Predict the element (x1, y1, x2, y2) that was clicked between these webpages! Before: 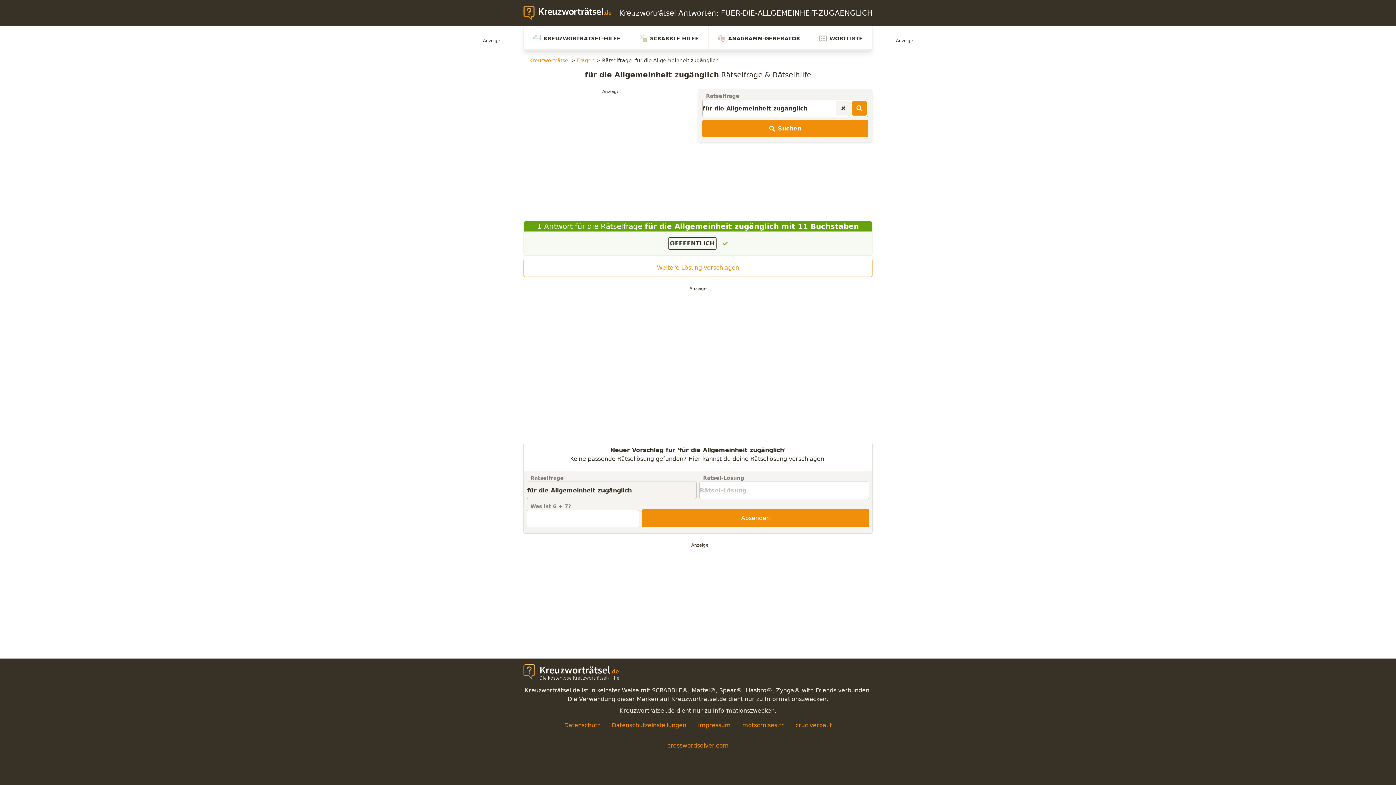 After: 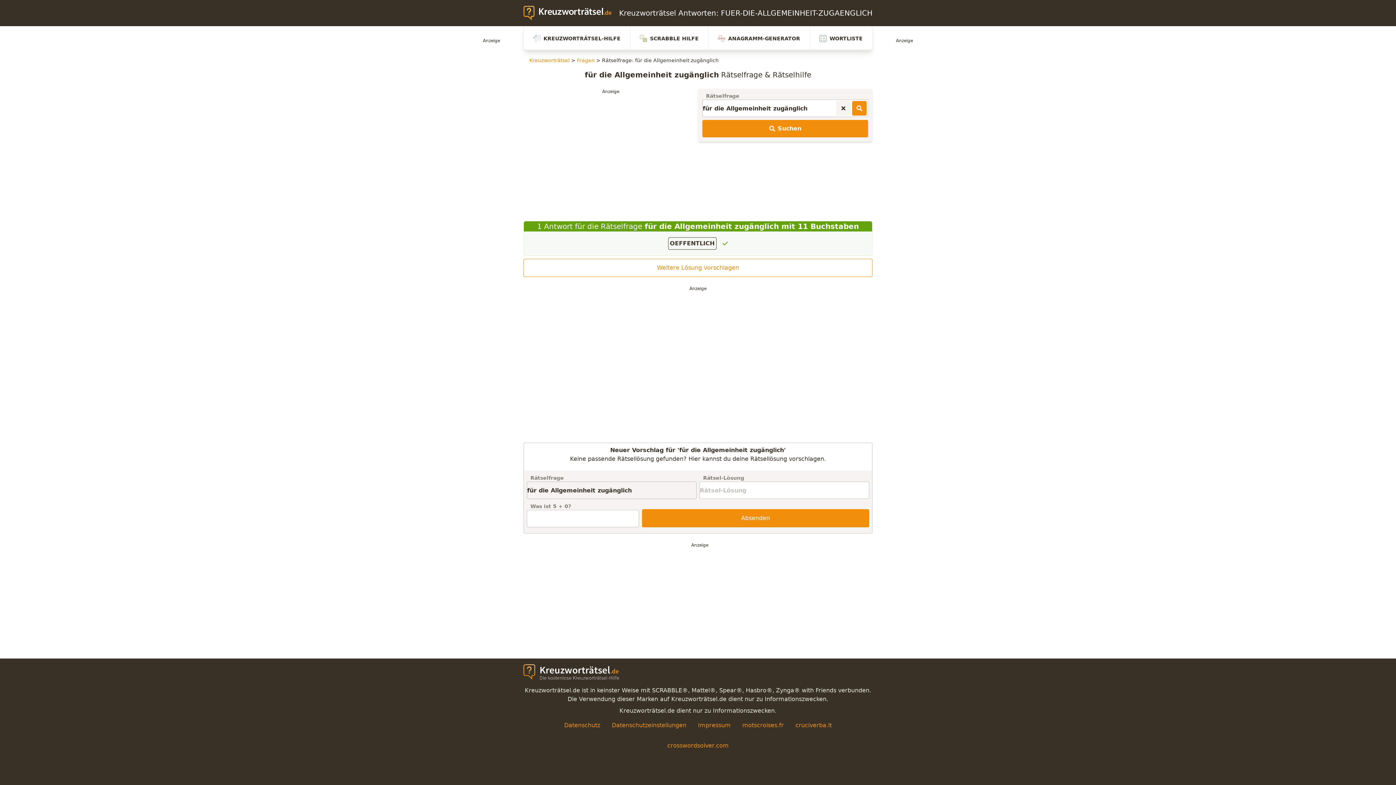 Action: bbox: (702, 120, 868, 137) label: Suchen